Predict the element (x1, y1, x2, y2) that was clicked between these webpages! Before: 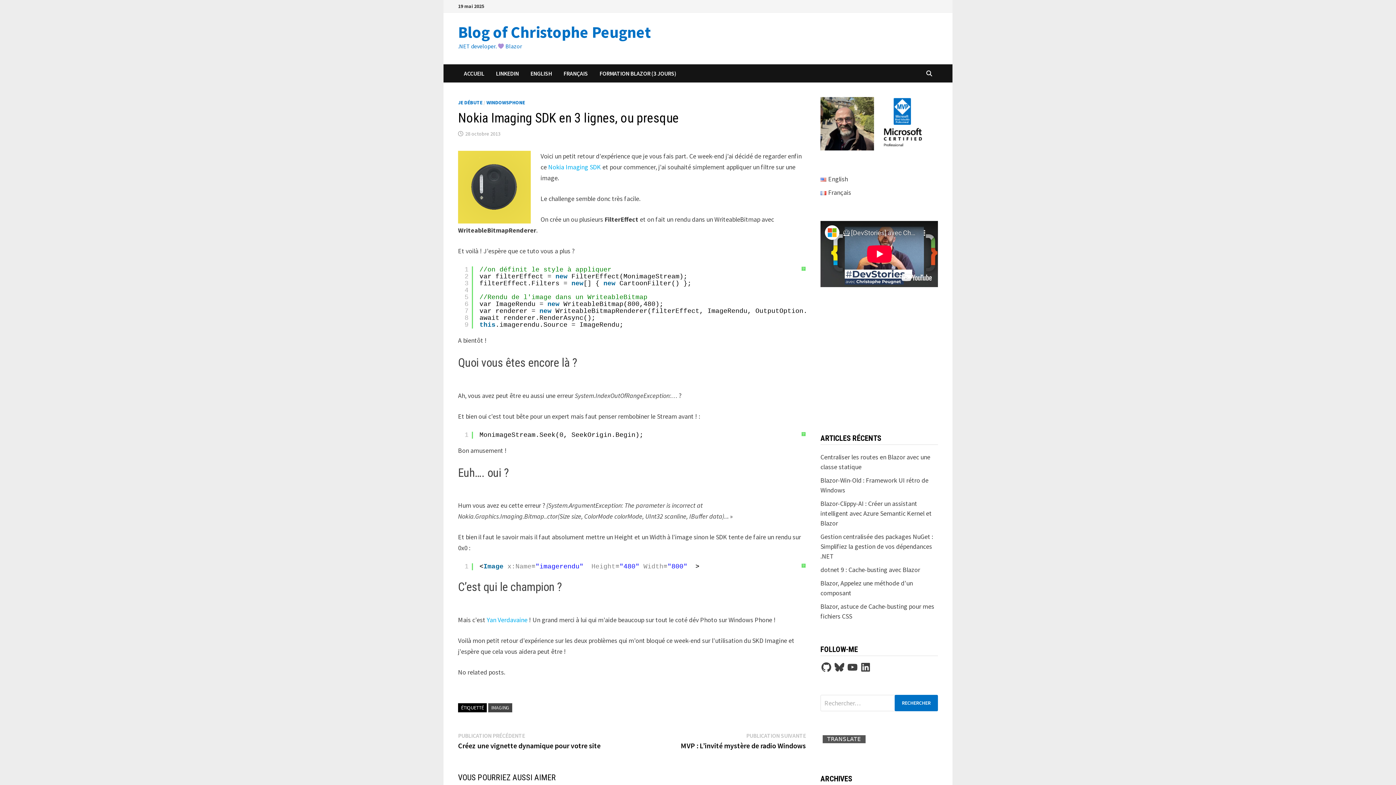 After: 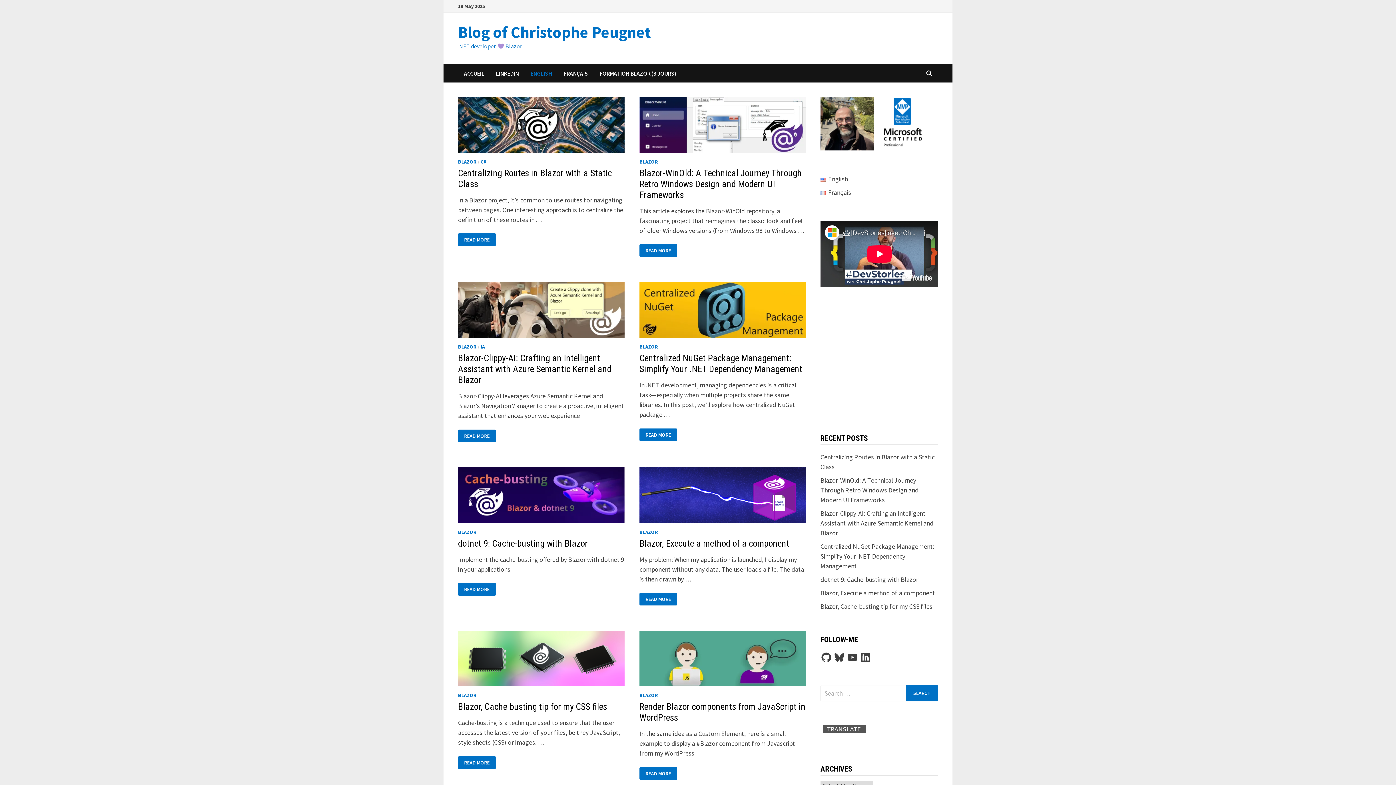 Action: label: ENGLISH bbox: (524, 64, 557, 82)